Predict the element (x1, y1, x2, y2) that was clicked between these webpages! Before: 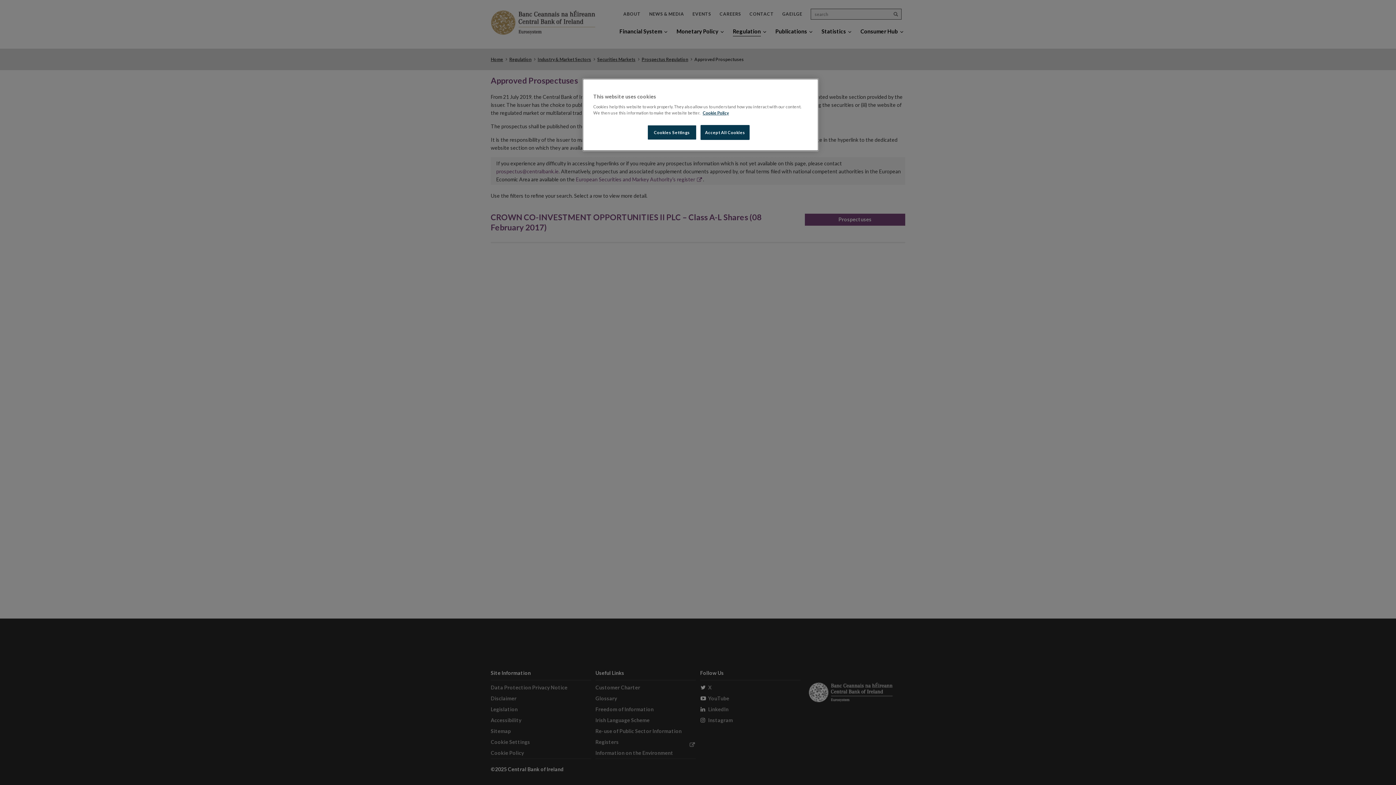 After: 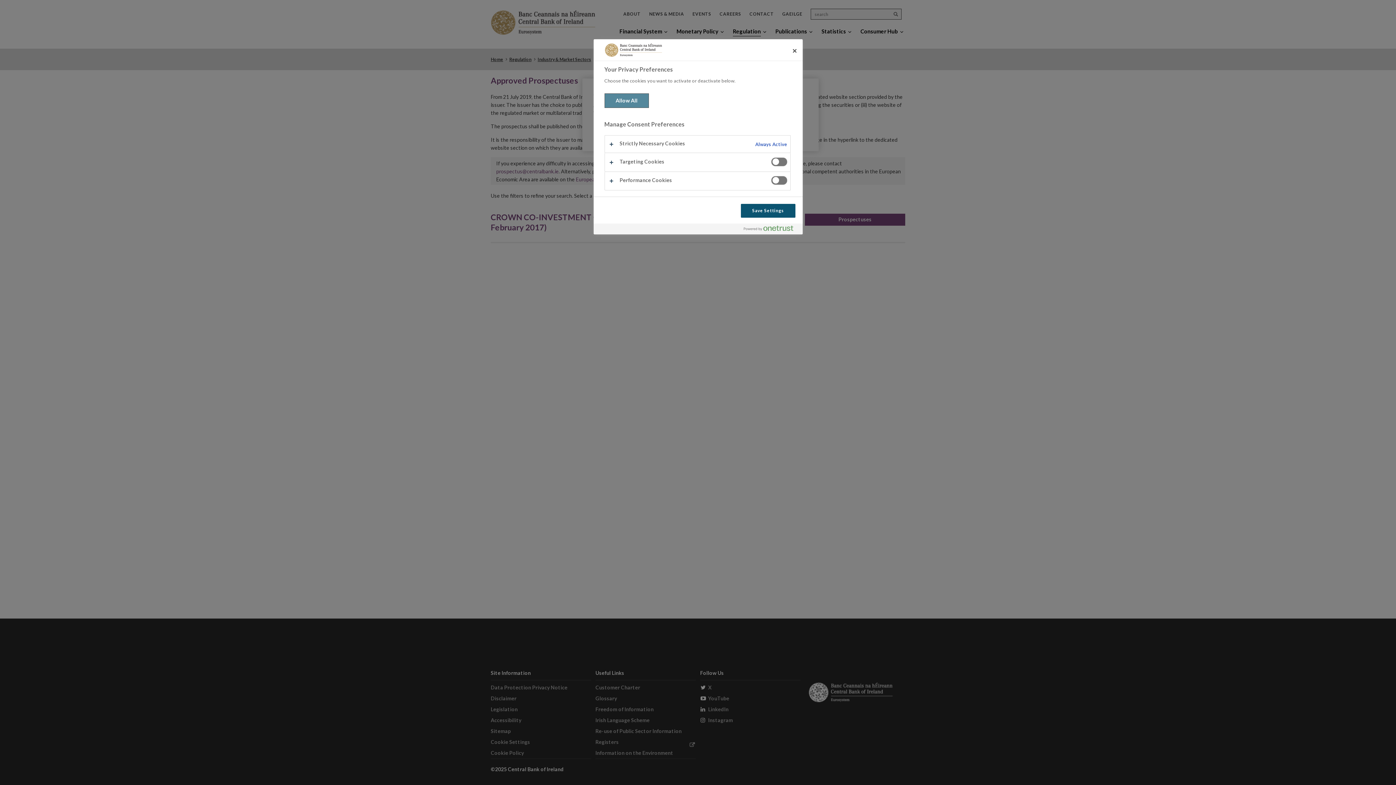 Action: bbox: (647, 125, 696, 140) label: Cookies Settings